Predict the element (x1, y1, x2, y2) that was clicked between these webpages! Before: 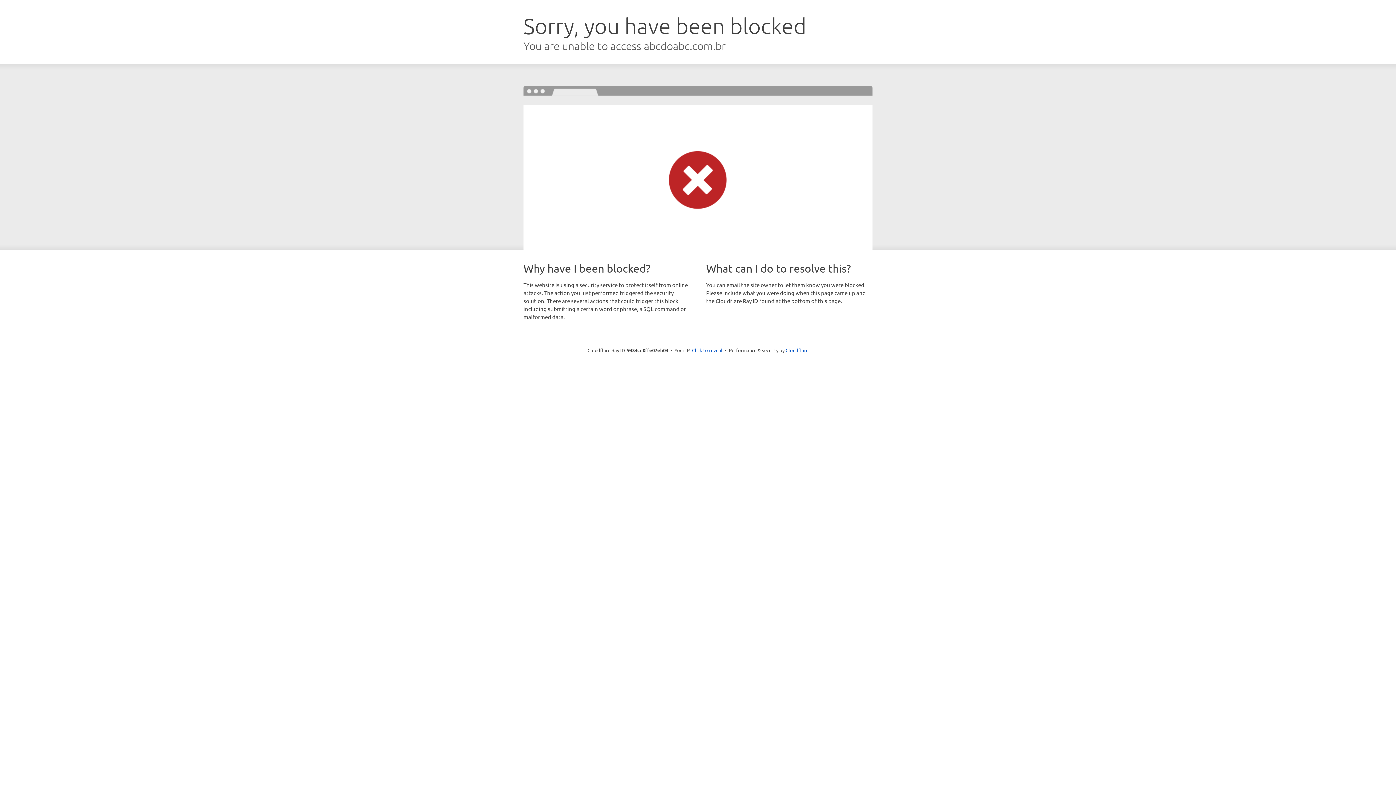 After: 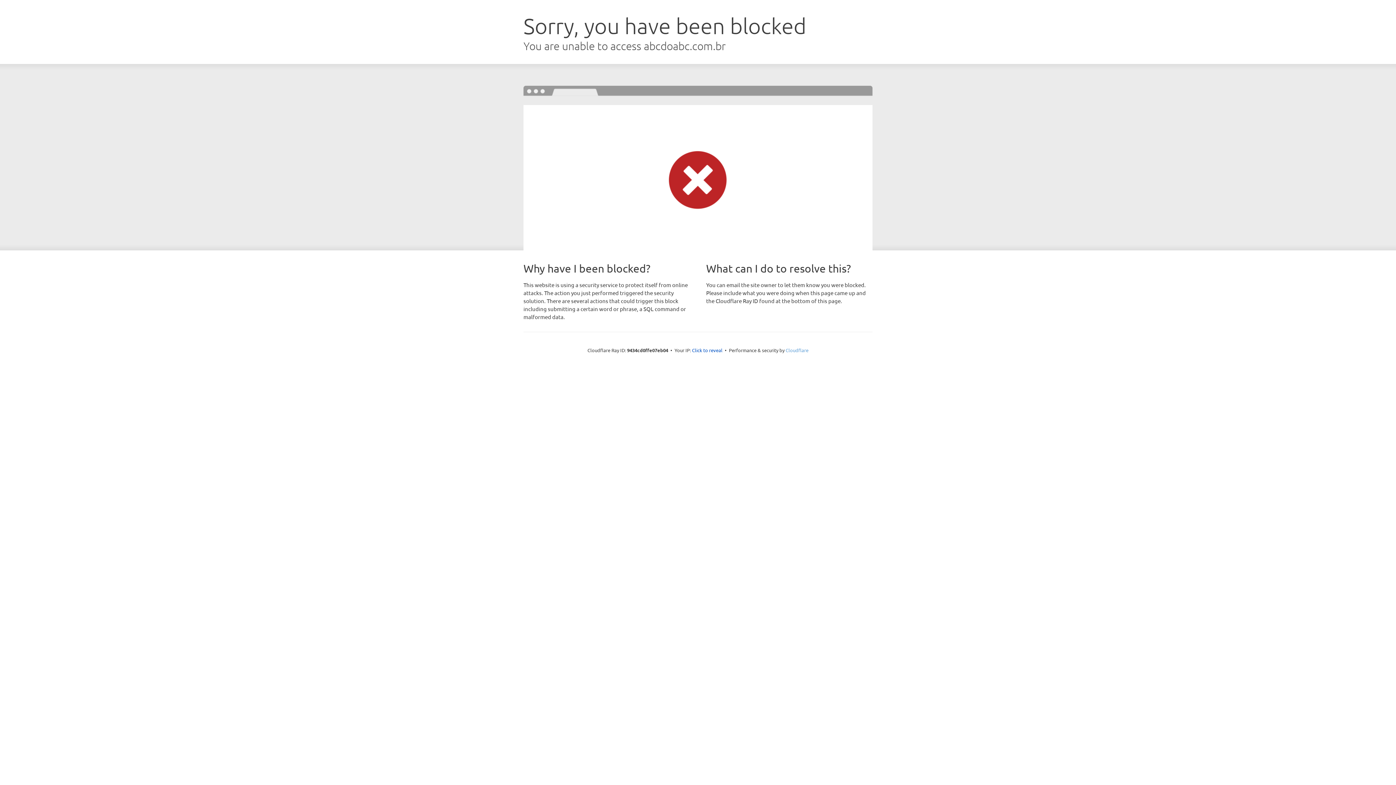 Action: label: Cloudflare bbox: (785, 347, 808, 353)